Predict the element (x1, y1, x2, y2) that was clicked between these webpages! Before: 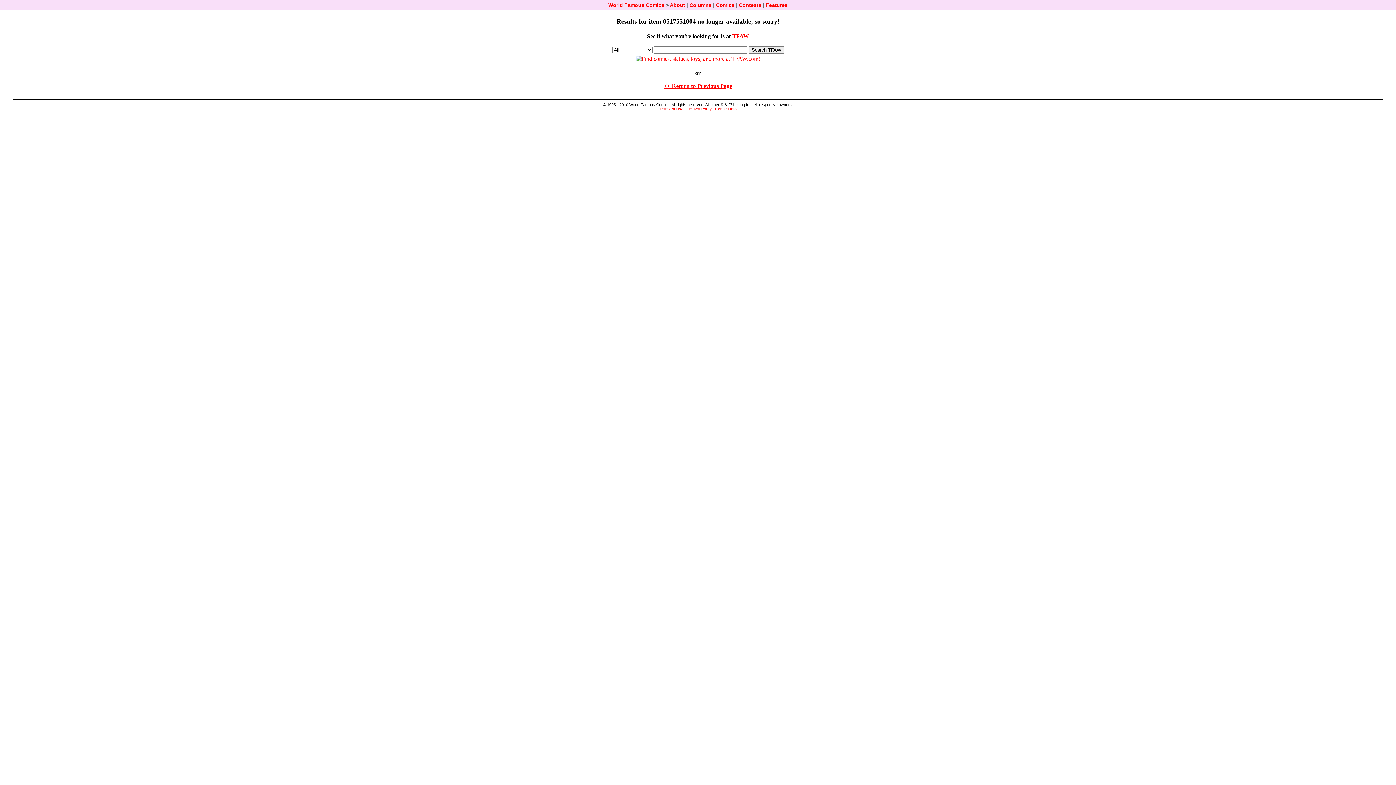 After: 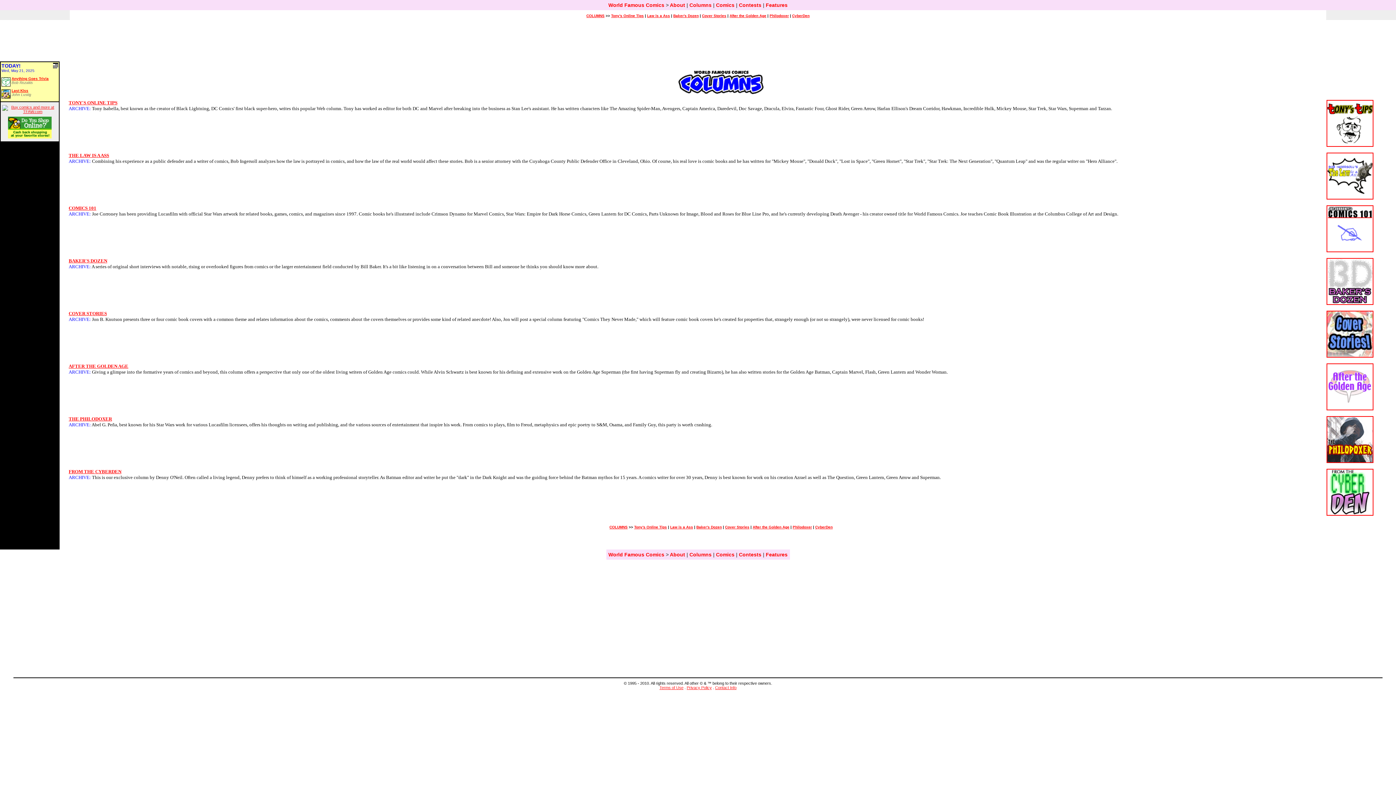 Action: label: Columns bbox: (689, 2, 711, 8)